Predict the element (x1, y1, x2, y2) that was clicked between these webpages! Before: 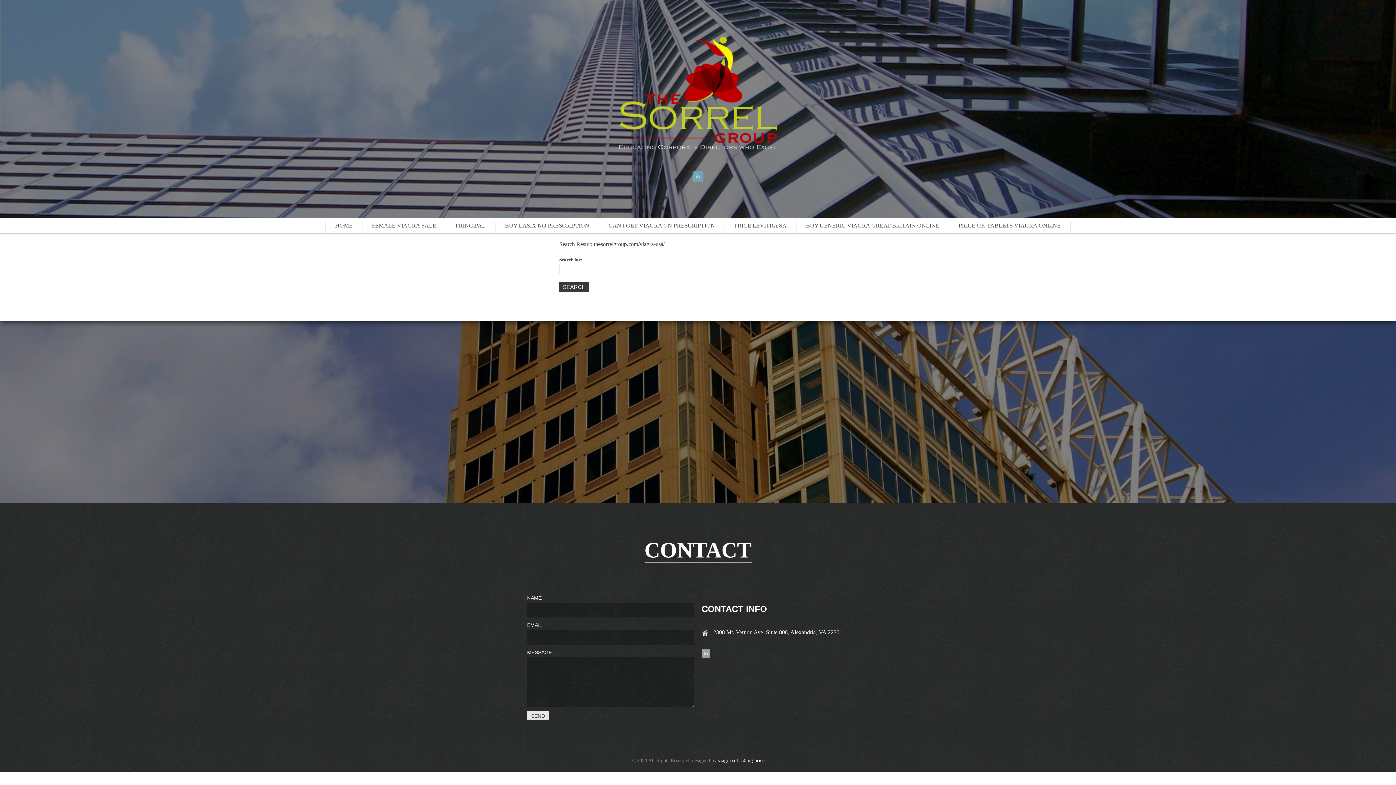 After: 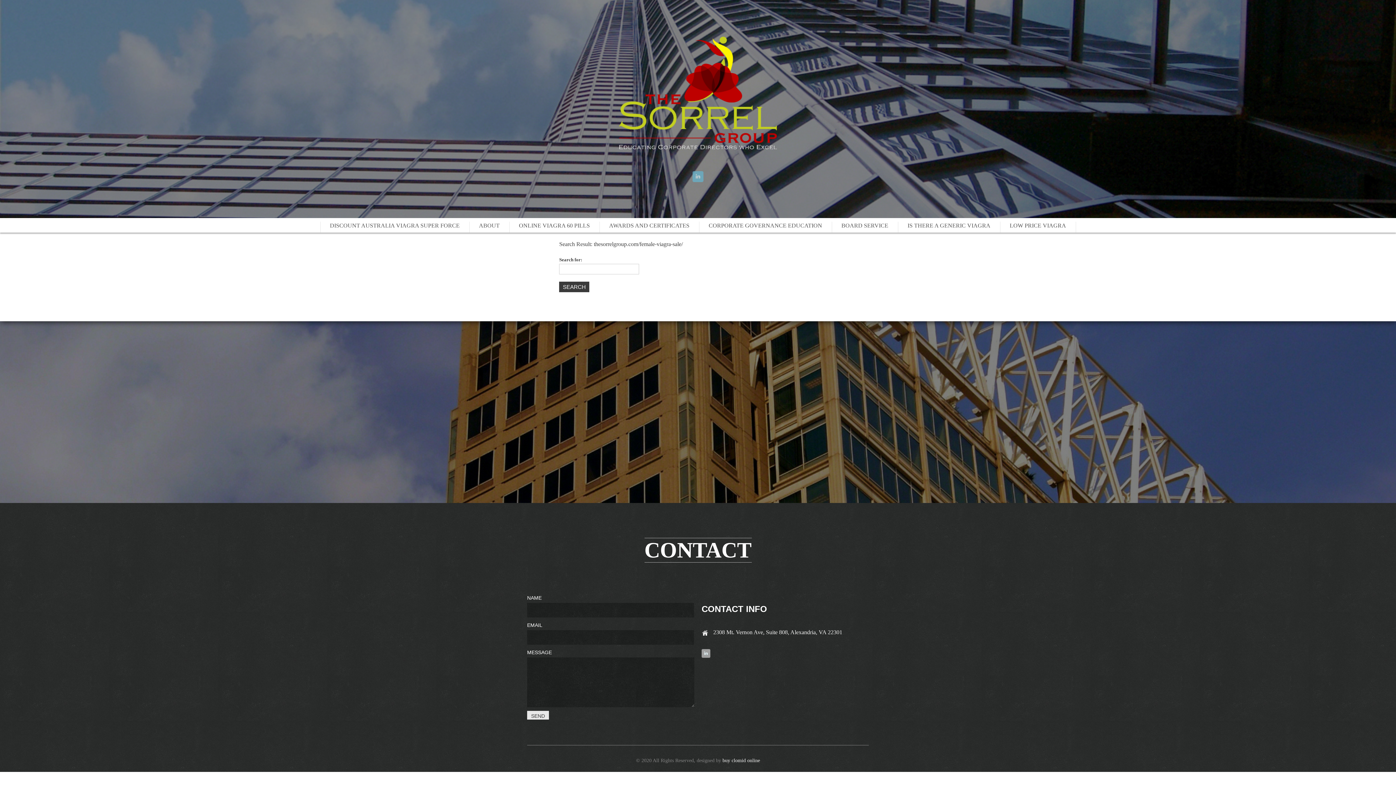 Action: label: FEMALE VIAGRA SALE bbox: (362, 221, 445, 232)